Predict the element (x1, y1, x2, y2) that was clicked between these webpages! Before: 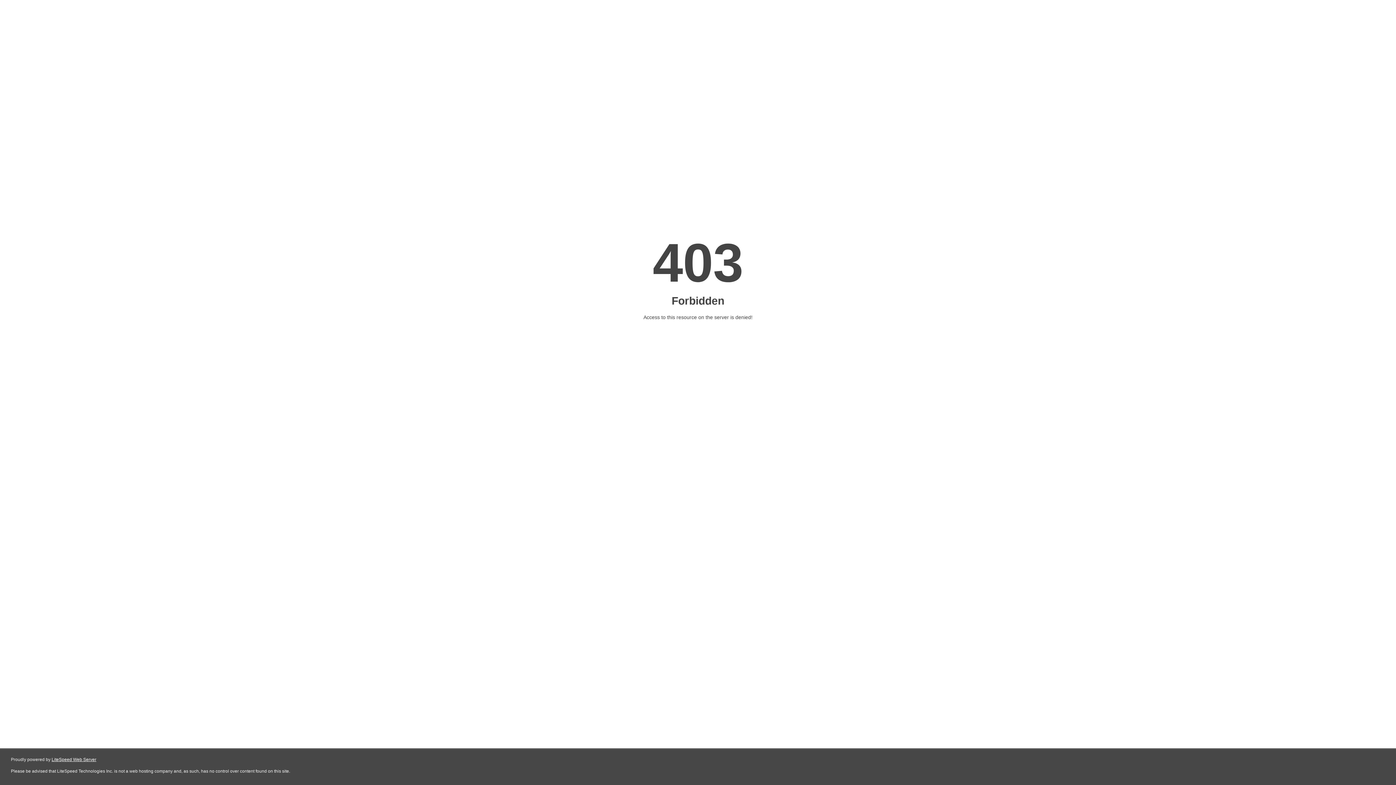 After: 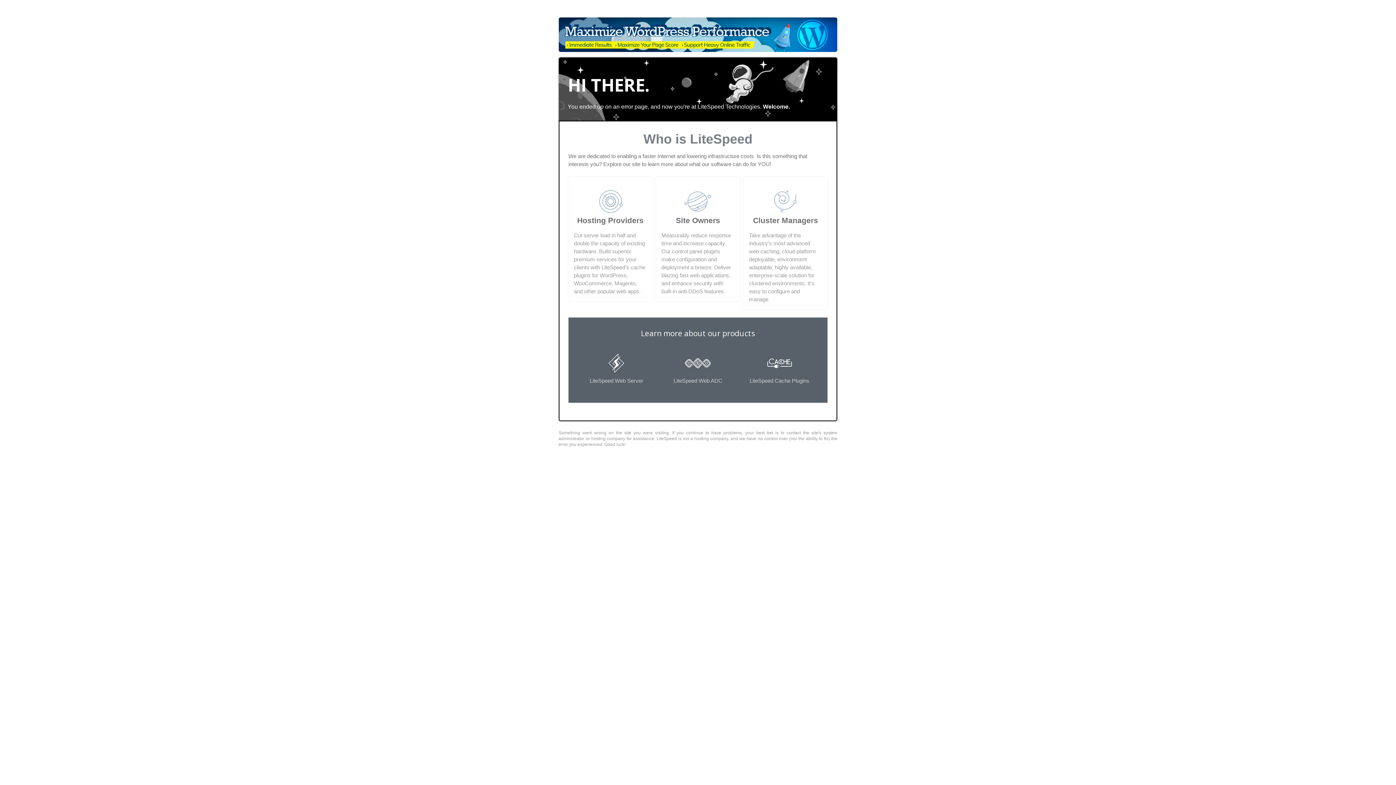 Action: bbox: (51, 757, 96, 762) label: LiteSpeed Web Server